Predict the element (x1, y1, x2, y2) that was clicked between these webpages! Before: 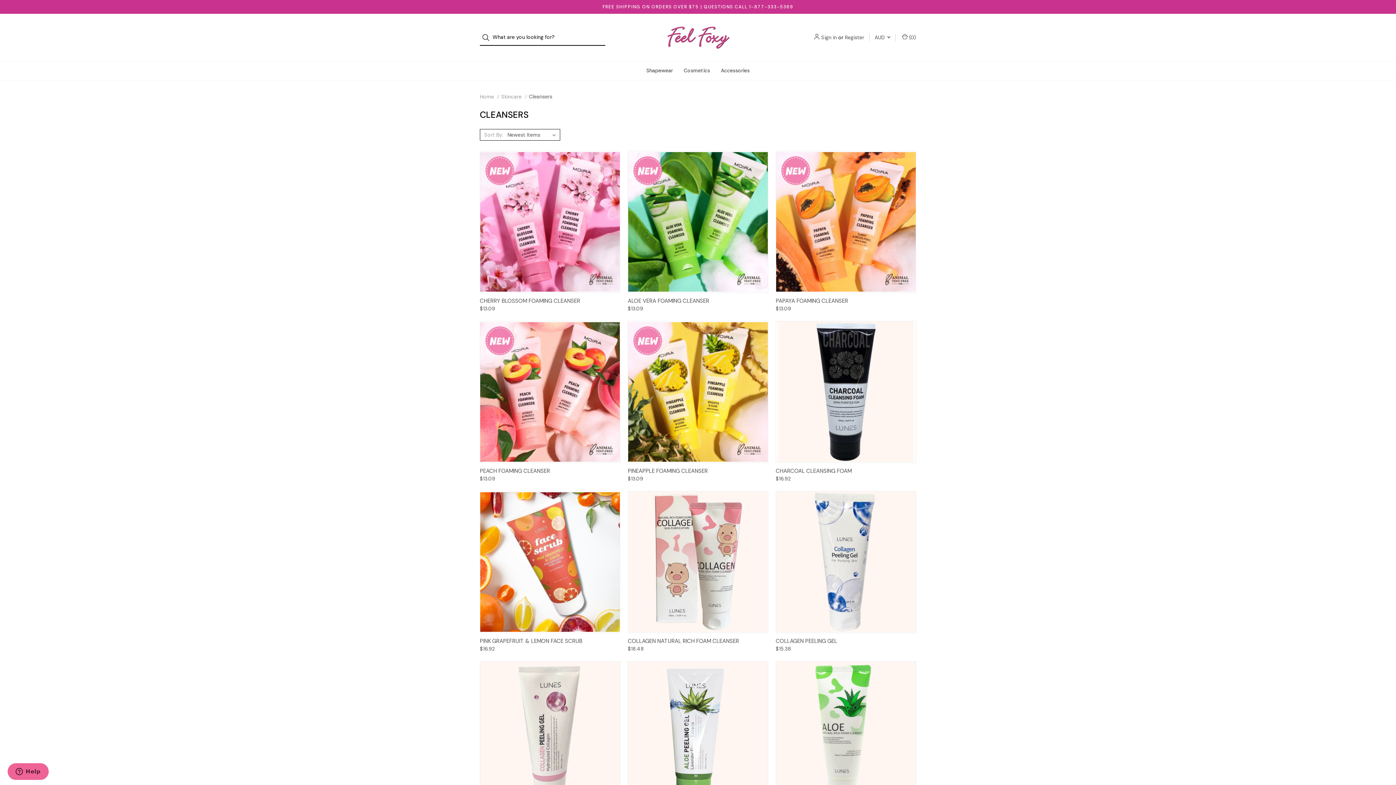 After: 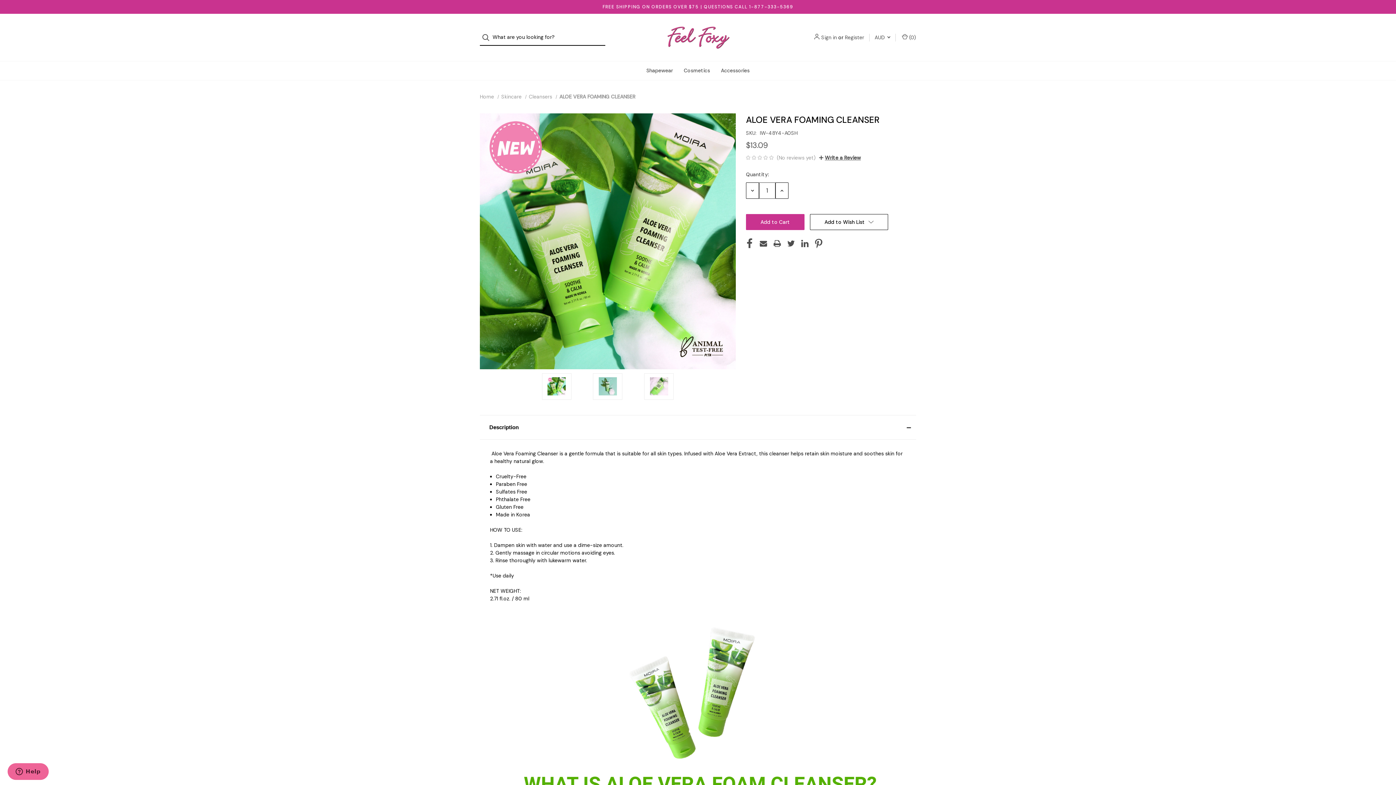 Action: bbox: (628, 151, 768, 292)